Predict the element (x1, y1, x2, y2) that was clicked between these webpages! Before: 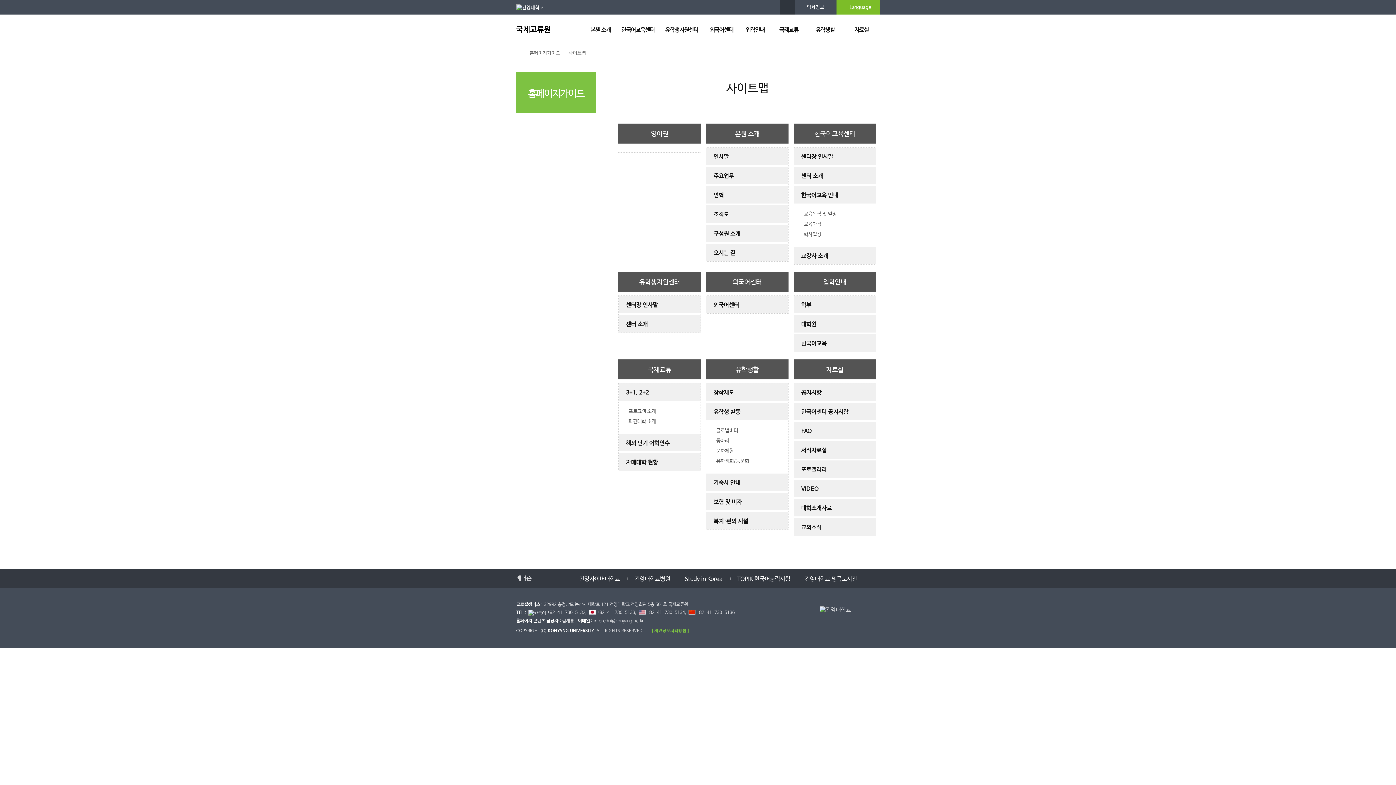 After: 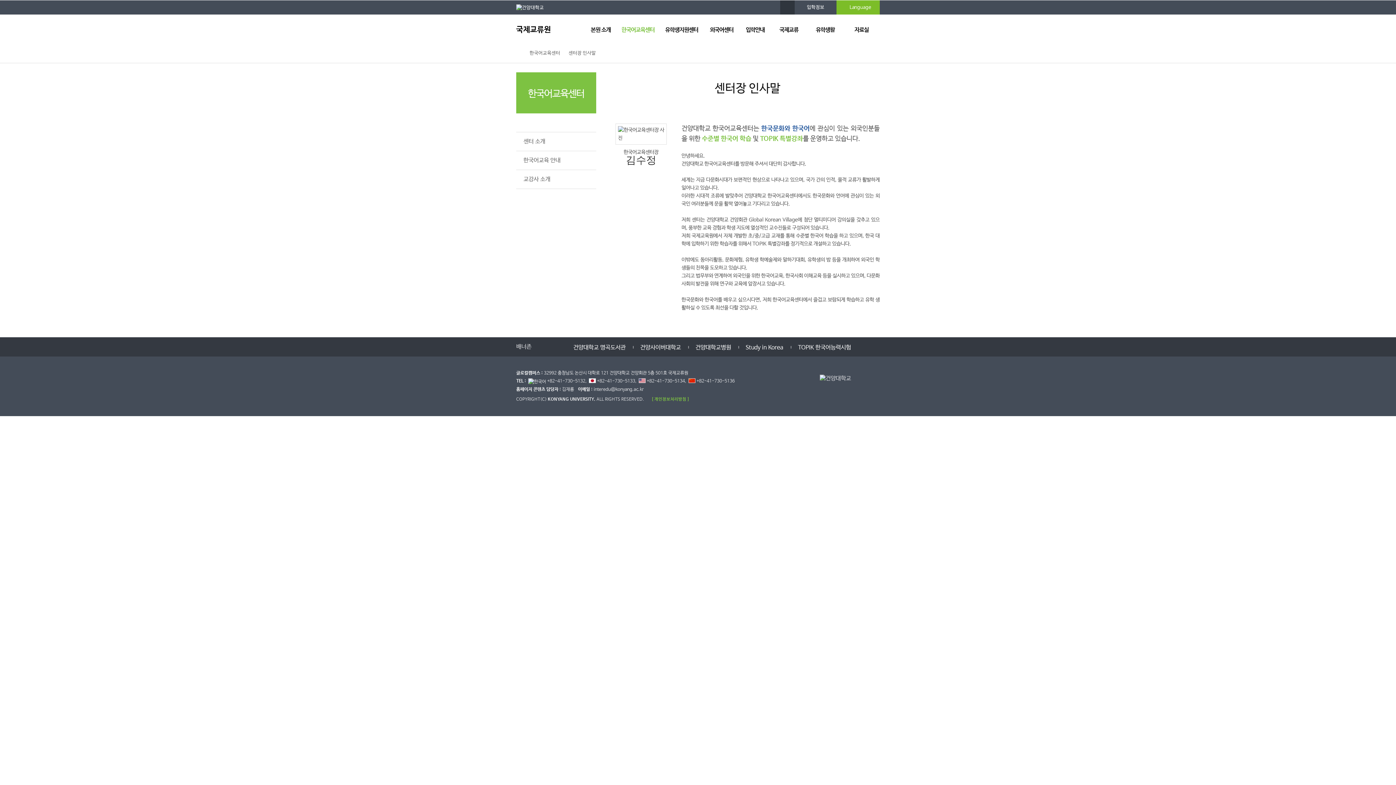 Action: label: 센터장 인사말 bbox: (794, 147, 876, 165)